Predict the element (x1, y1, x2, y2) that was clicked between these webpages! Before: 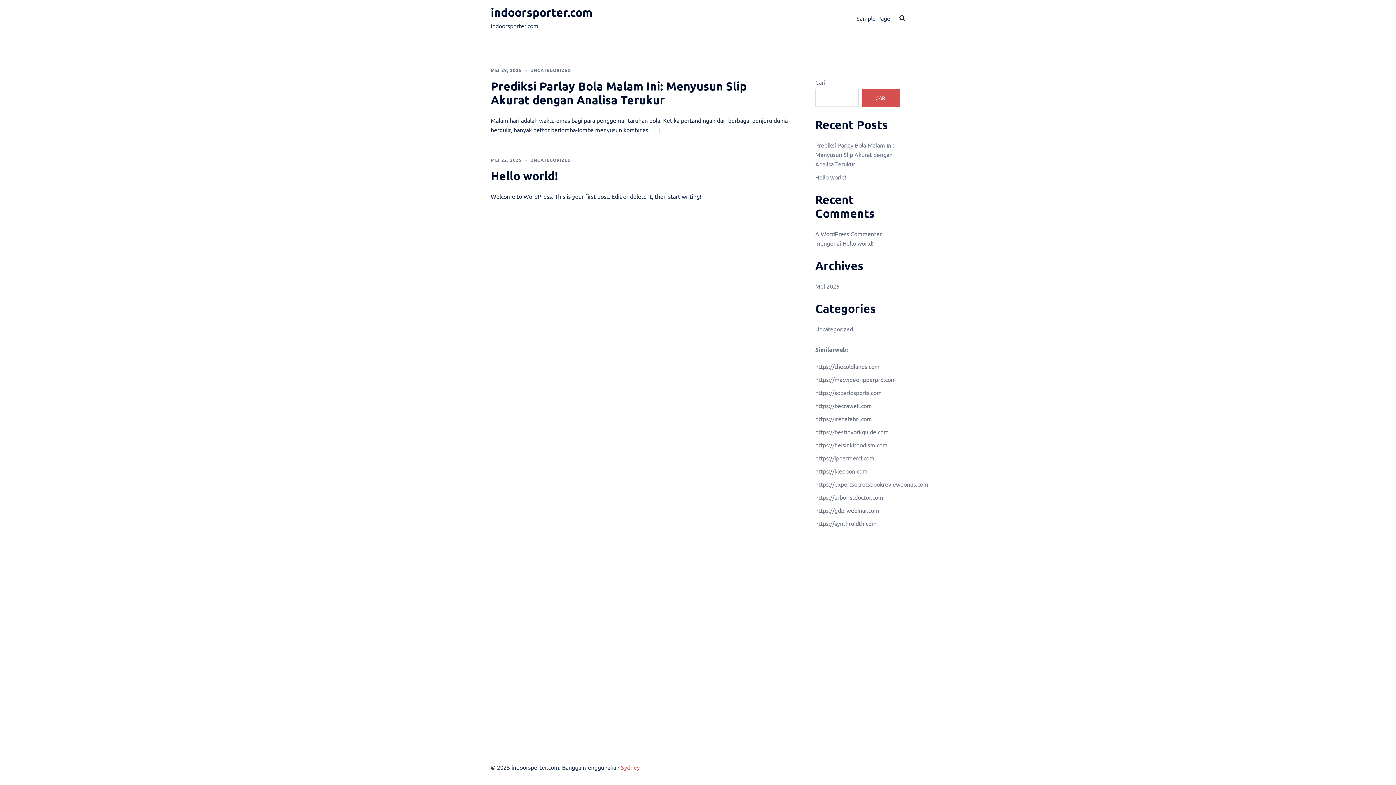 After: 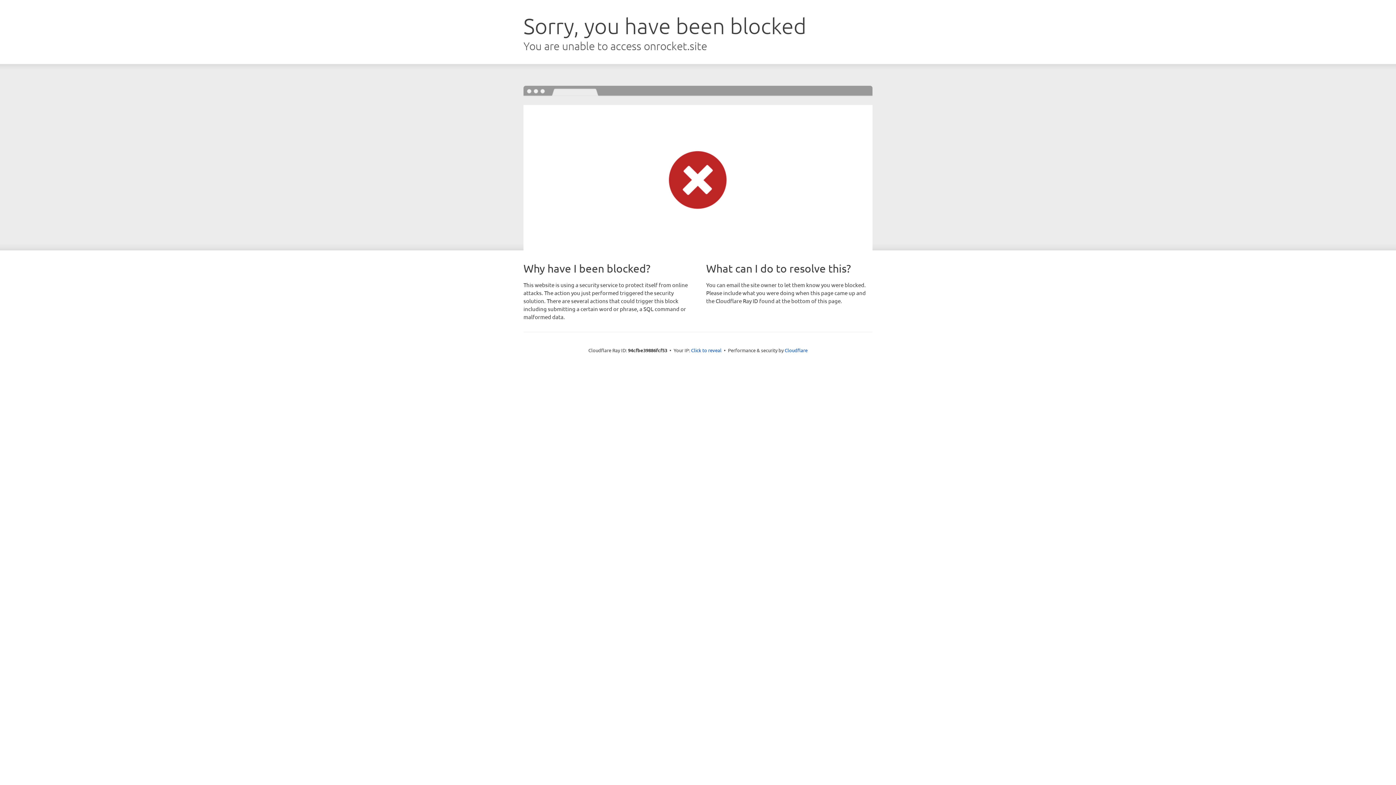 Action: label: Sydney bbox: (621, 763, 640, 771)